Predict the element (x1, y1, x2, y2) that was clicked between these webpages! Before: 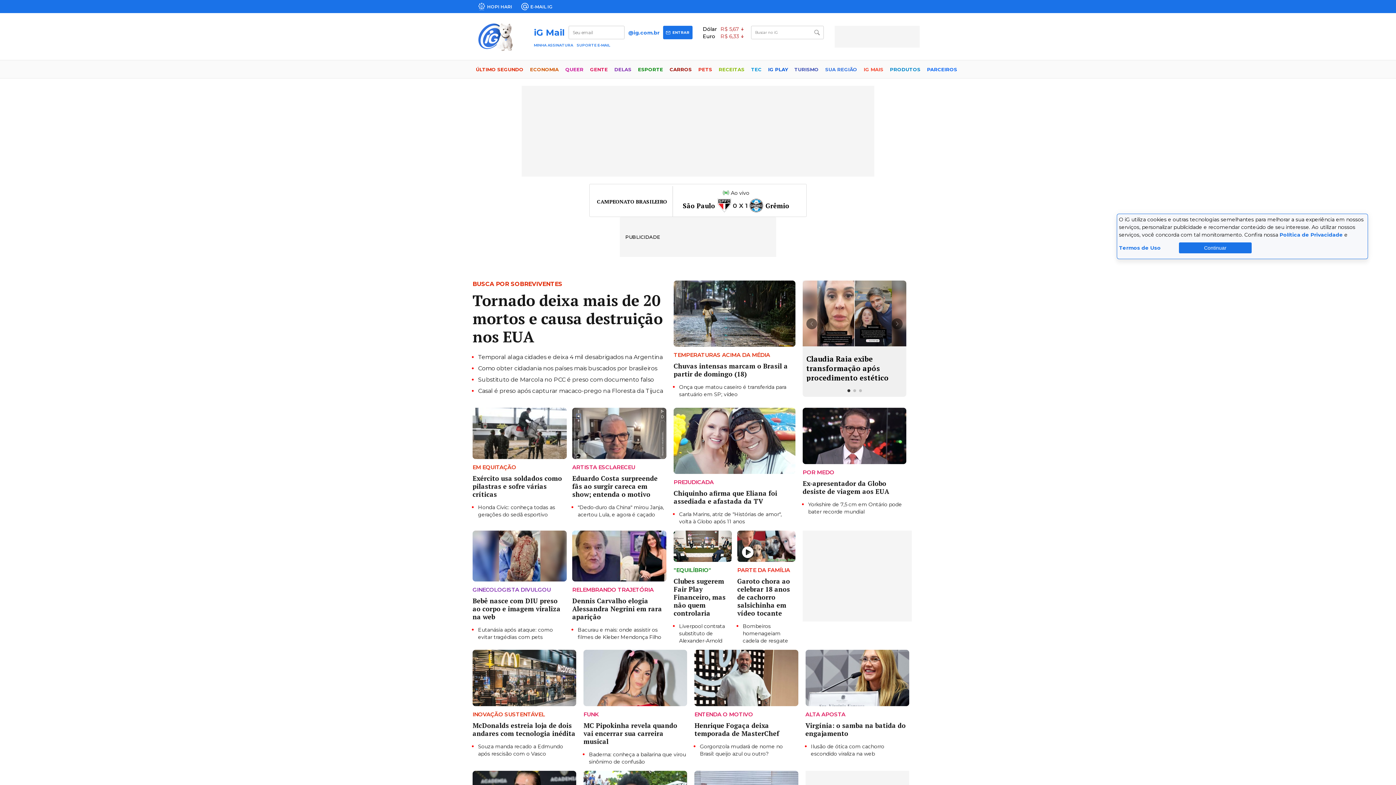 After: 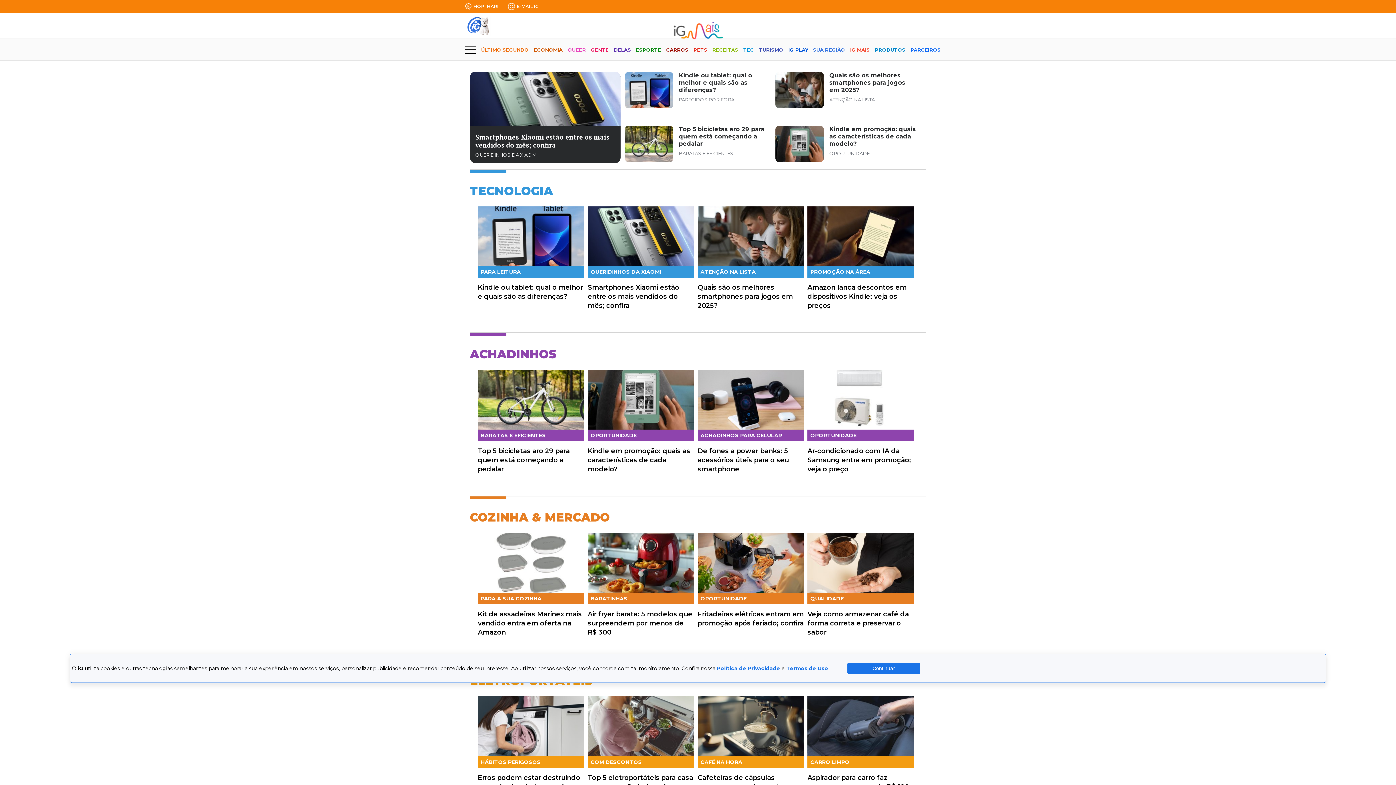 Action: bbox: (864, 60, 883, 79) label: IG MAIS